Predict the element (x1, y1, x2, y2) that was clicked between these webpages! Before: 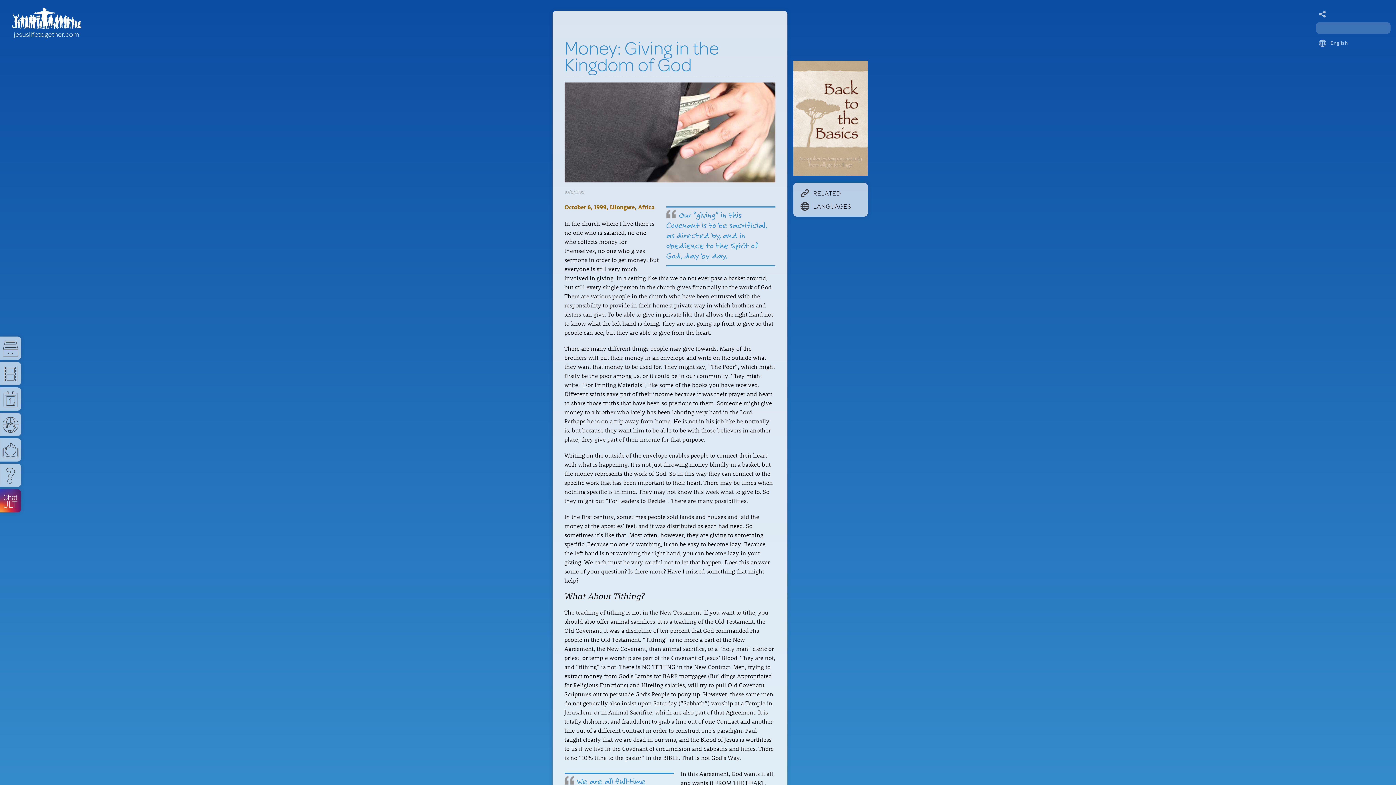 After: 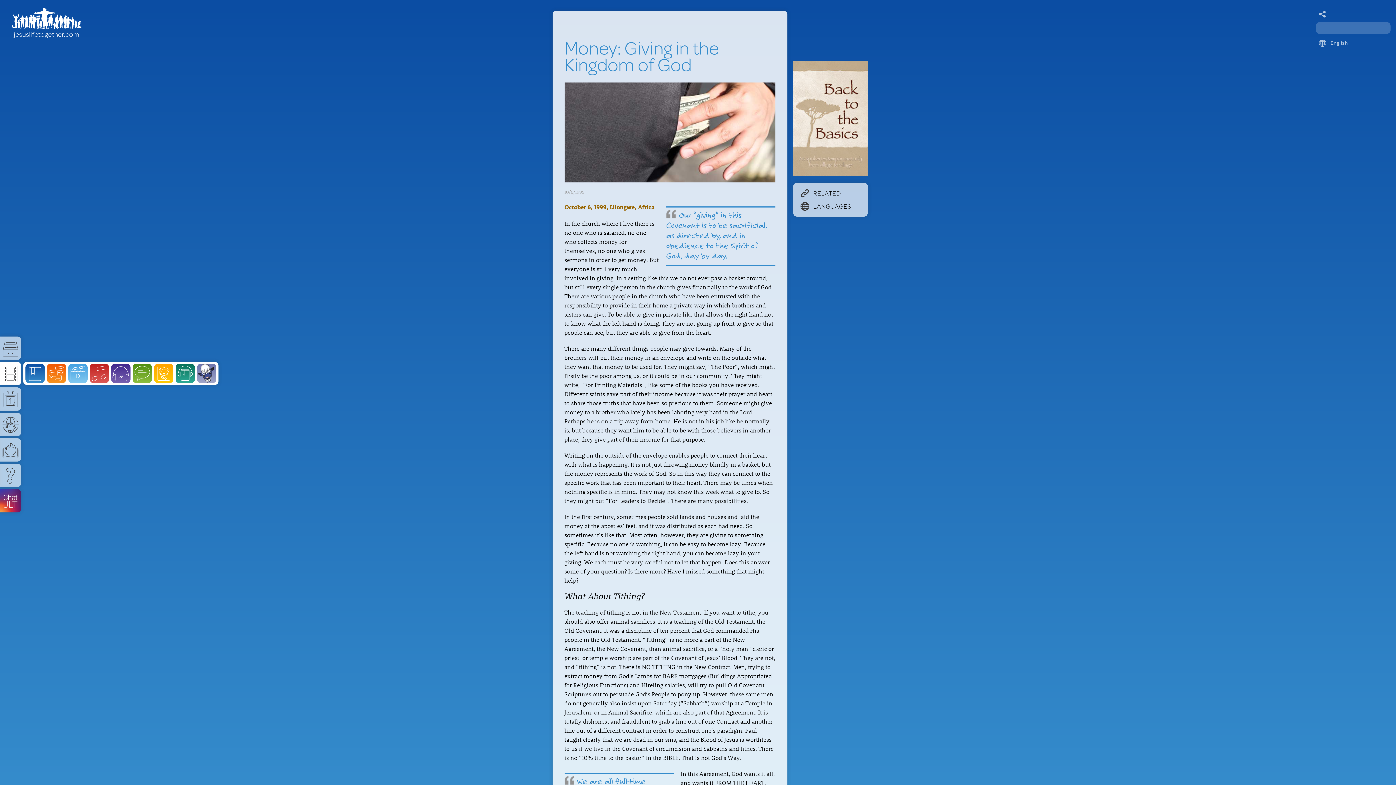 Action: bbox: (0, 362, 21, 385)